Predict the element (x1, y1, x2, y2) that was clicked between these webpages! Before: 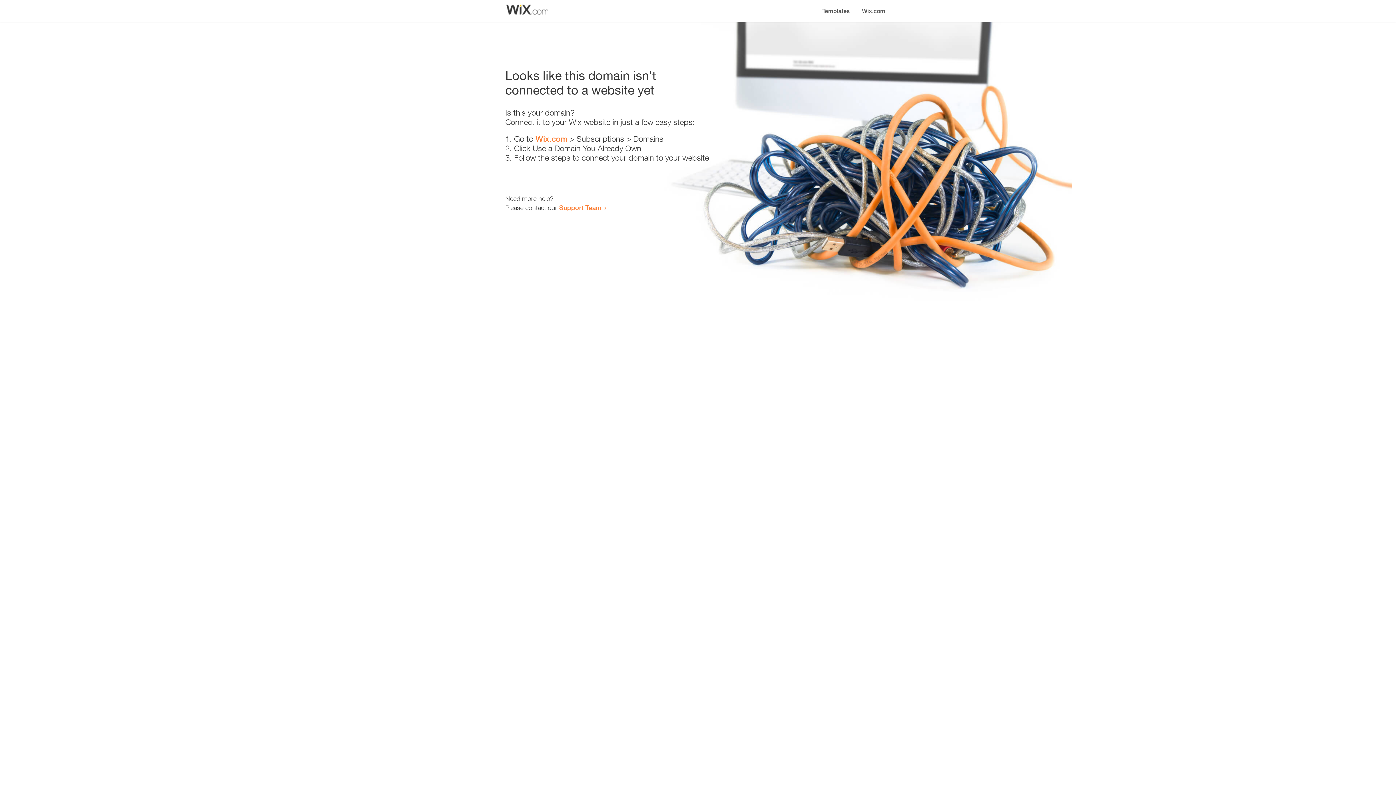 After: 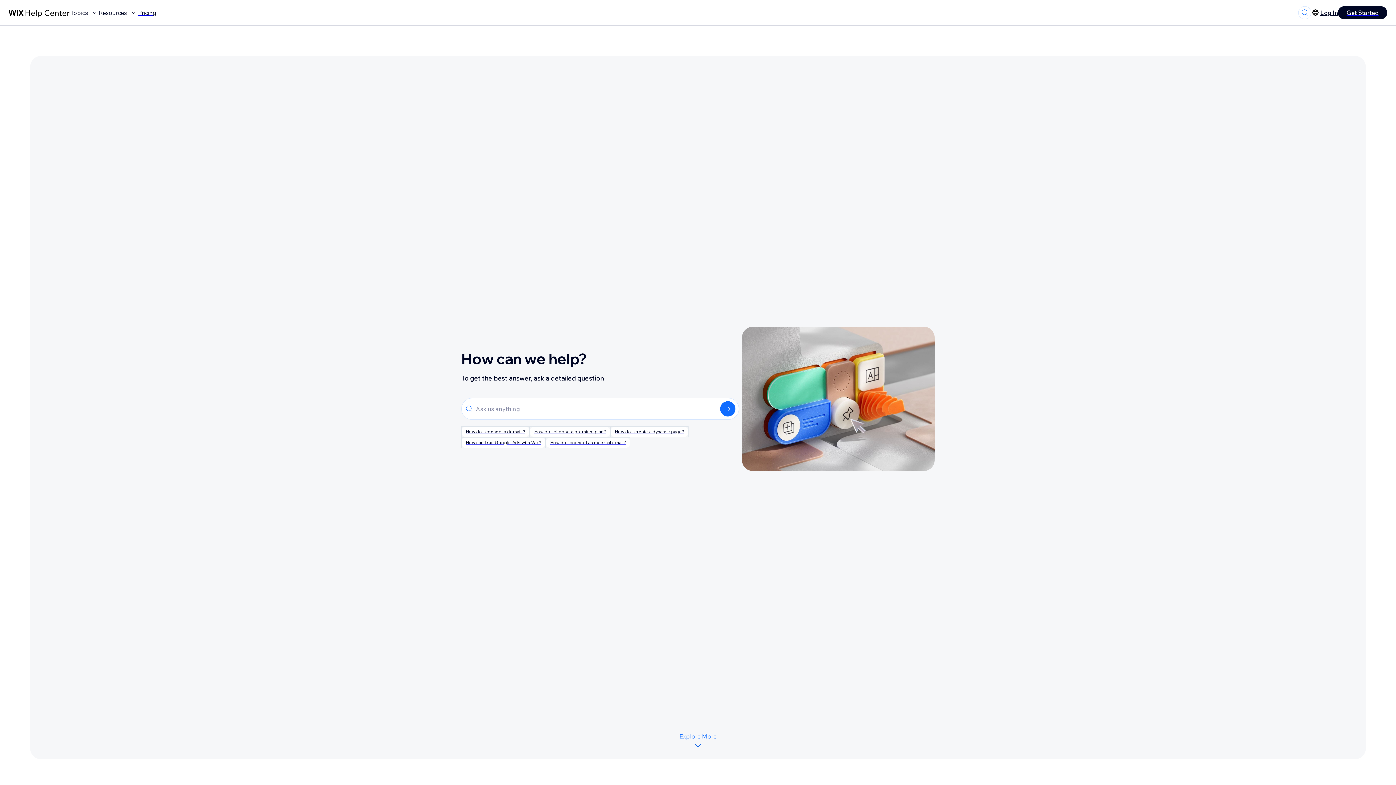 Action: bbox: (559, 203, 601, 211) label: Support Team